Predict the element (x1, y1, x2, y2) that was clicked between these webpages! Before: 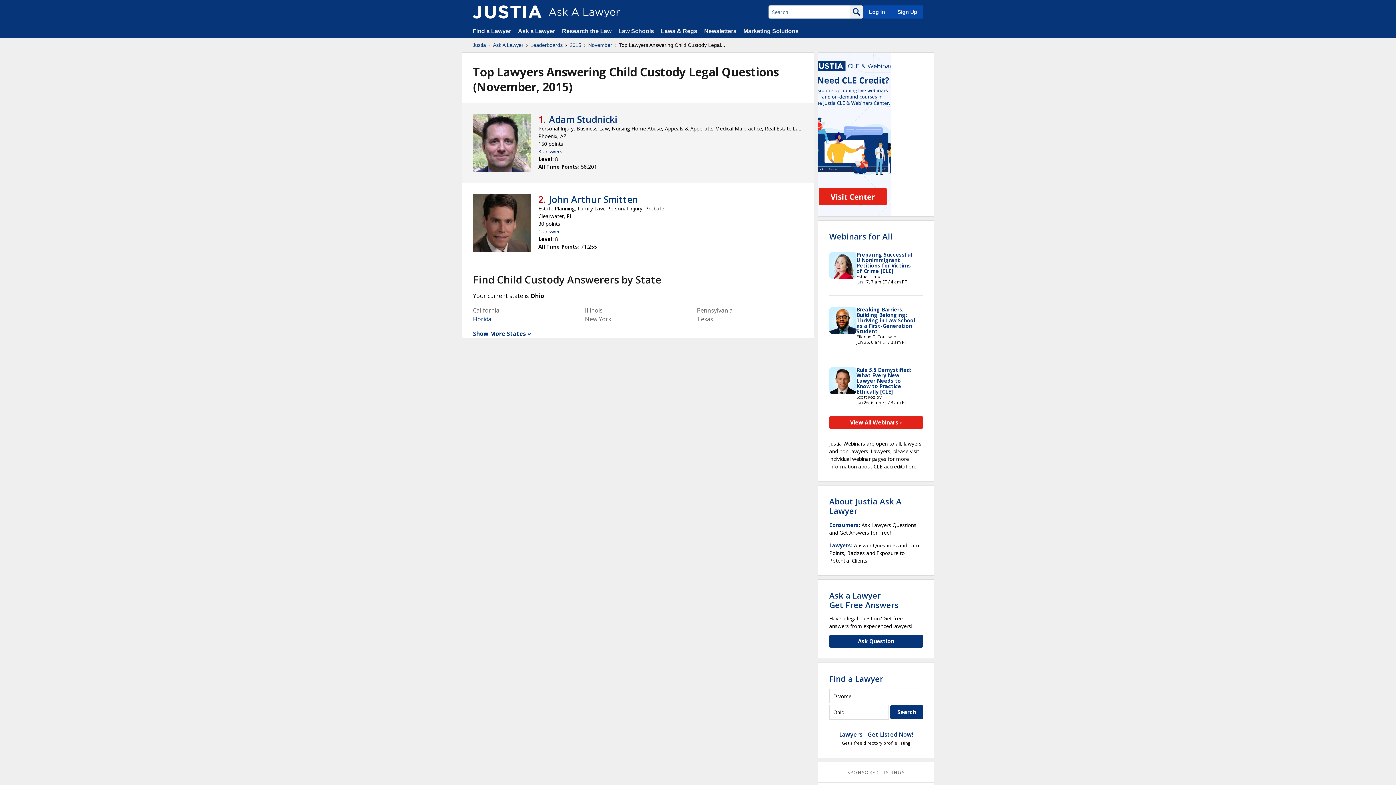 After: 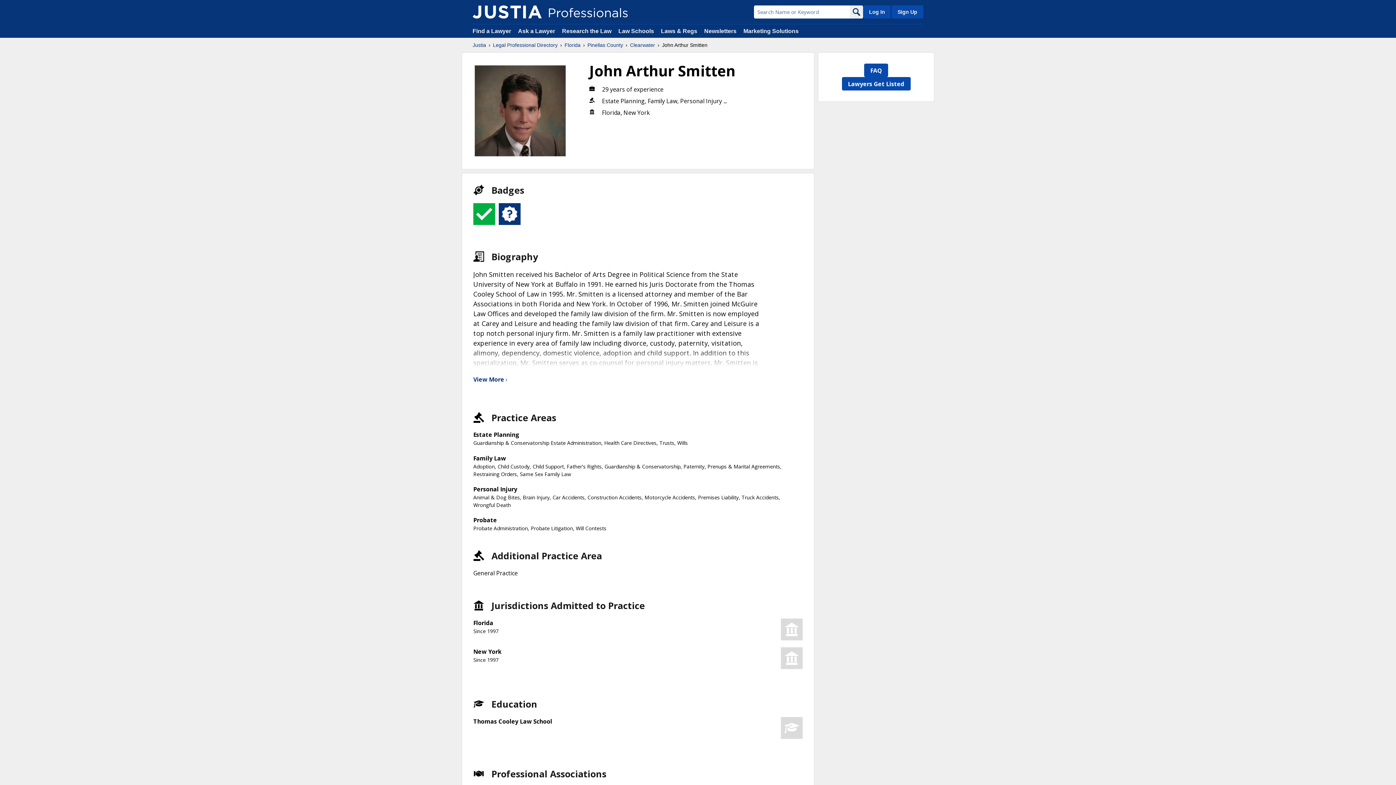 Action: bbox: (473, 193, 531, 252)